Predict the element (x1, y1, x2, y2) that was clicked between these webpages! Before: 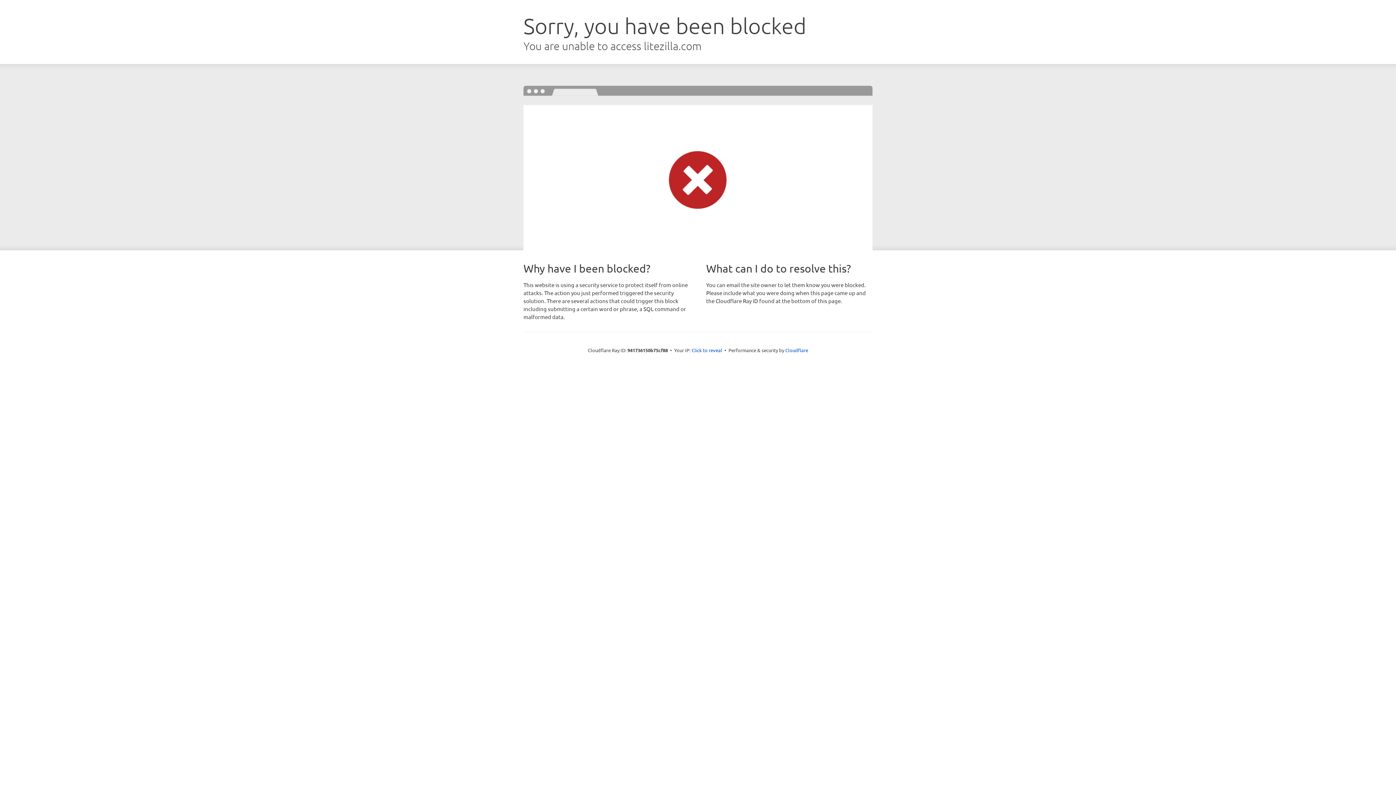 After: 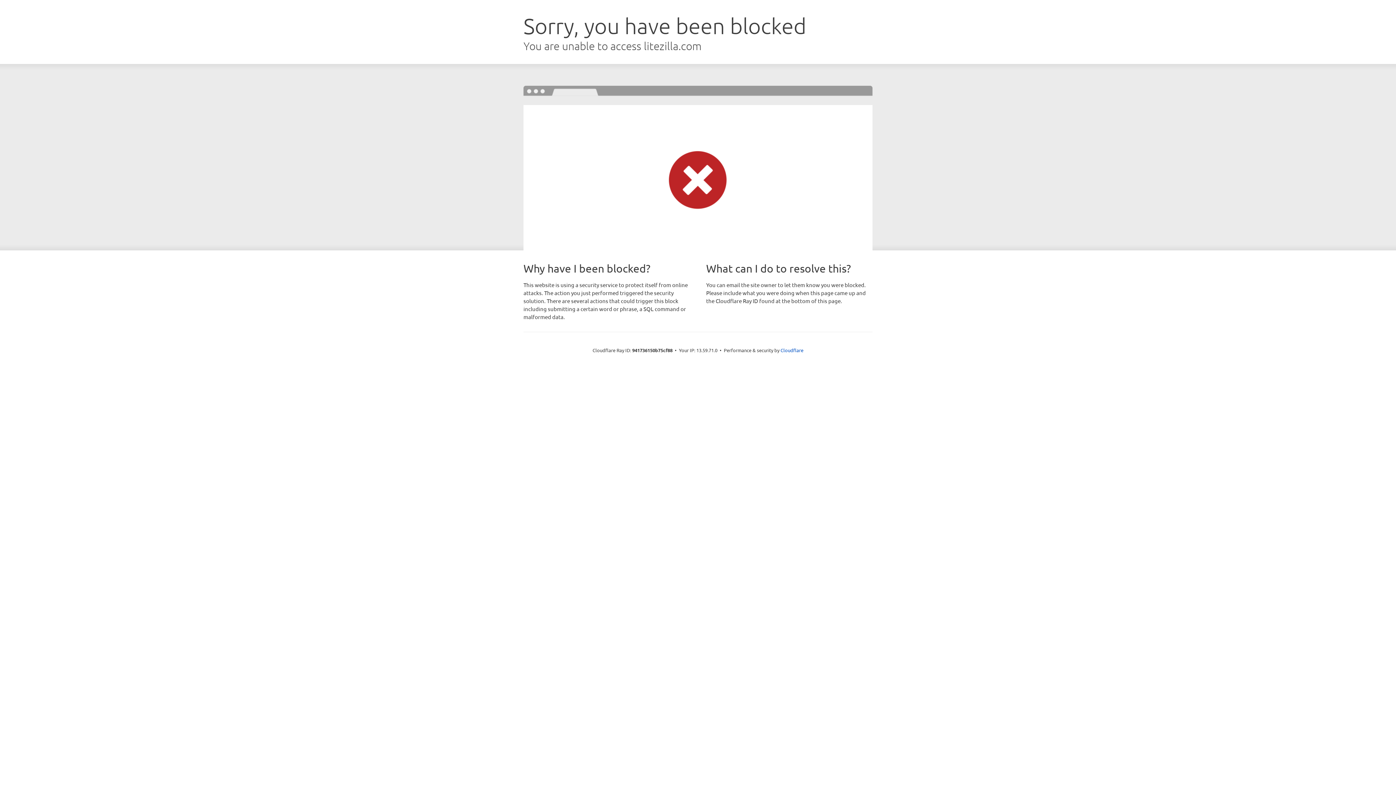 Action: label: Click to reveal bbox: (691, 346, 722, 353)